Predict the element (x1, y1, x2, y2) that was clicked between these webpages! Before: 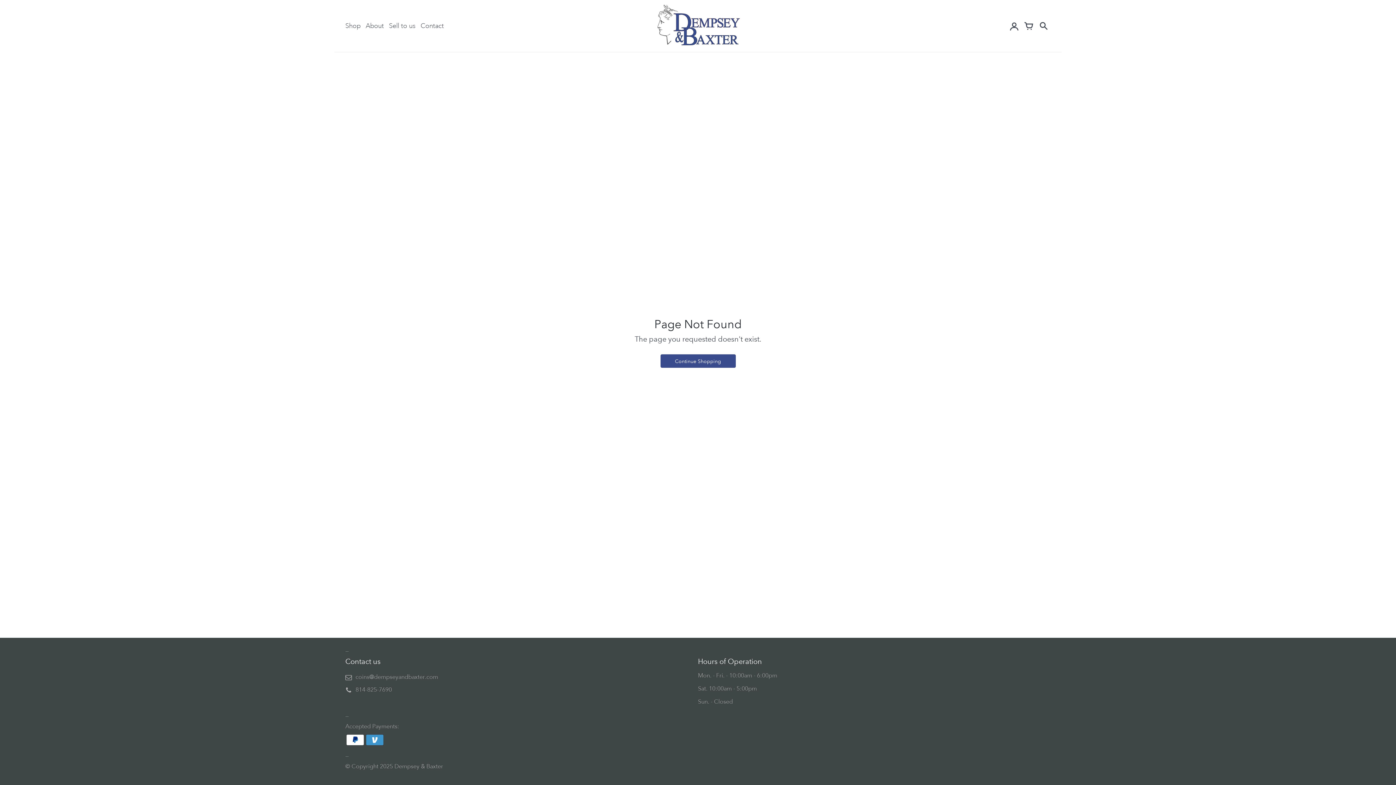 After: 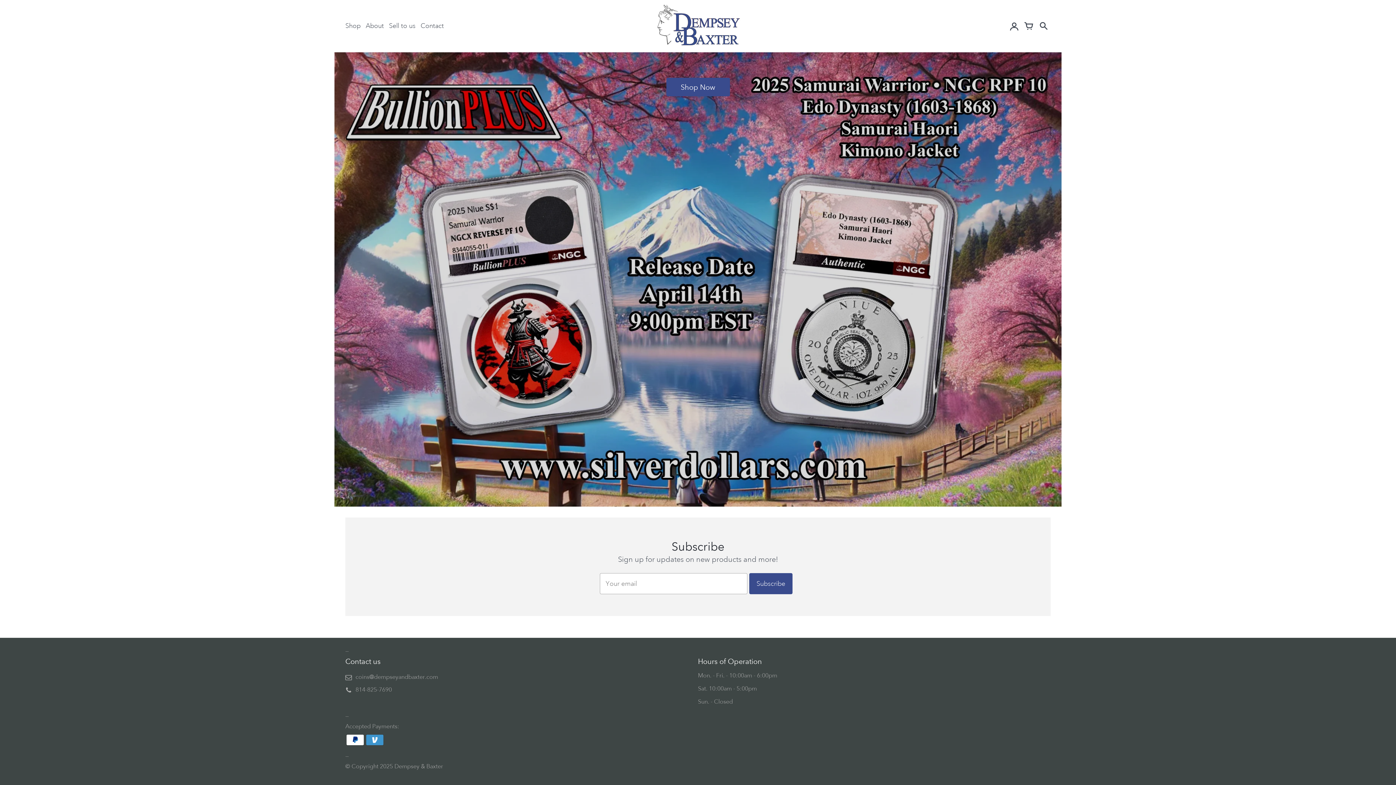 Action: label: Continue Shopping bbox: (660, 354, 735, 368)